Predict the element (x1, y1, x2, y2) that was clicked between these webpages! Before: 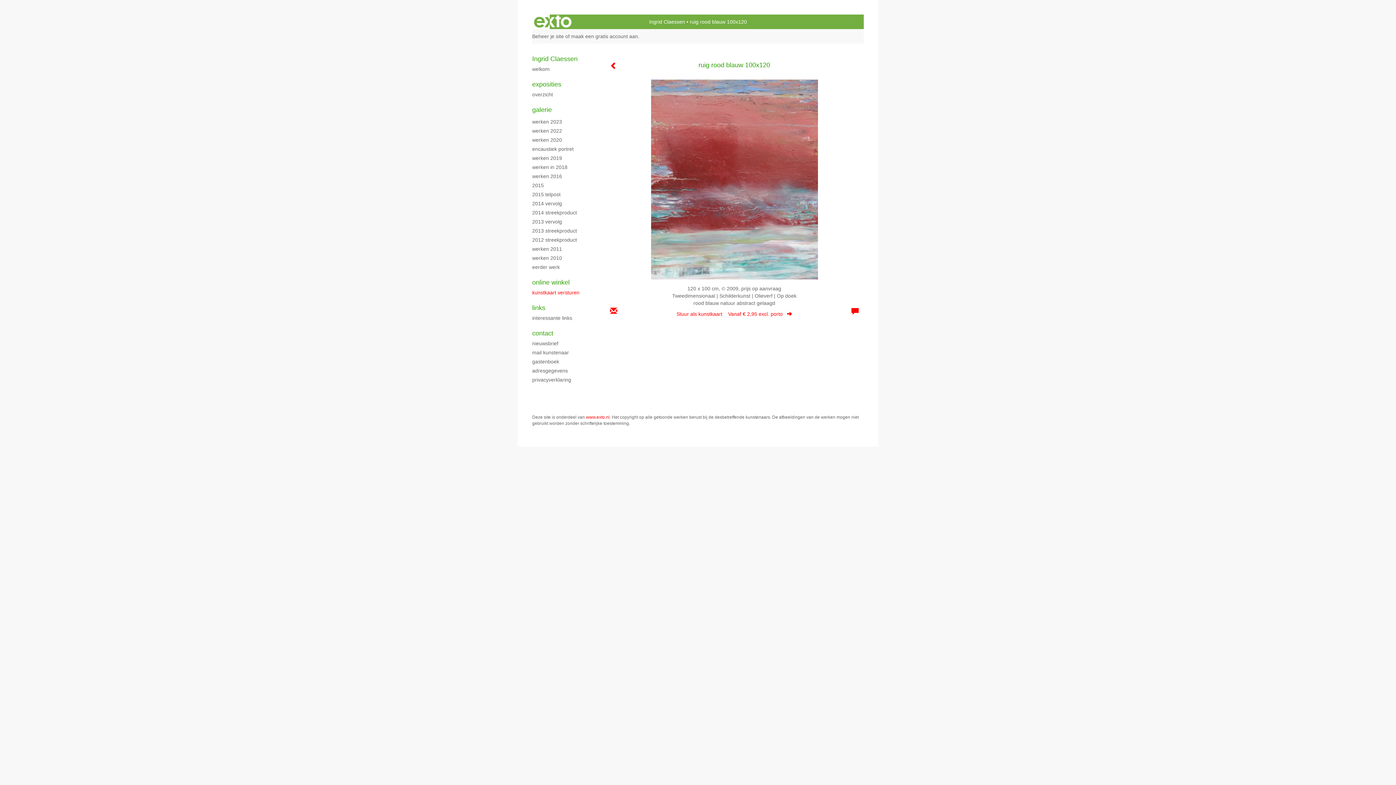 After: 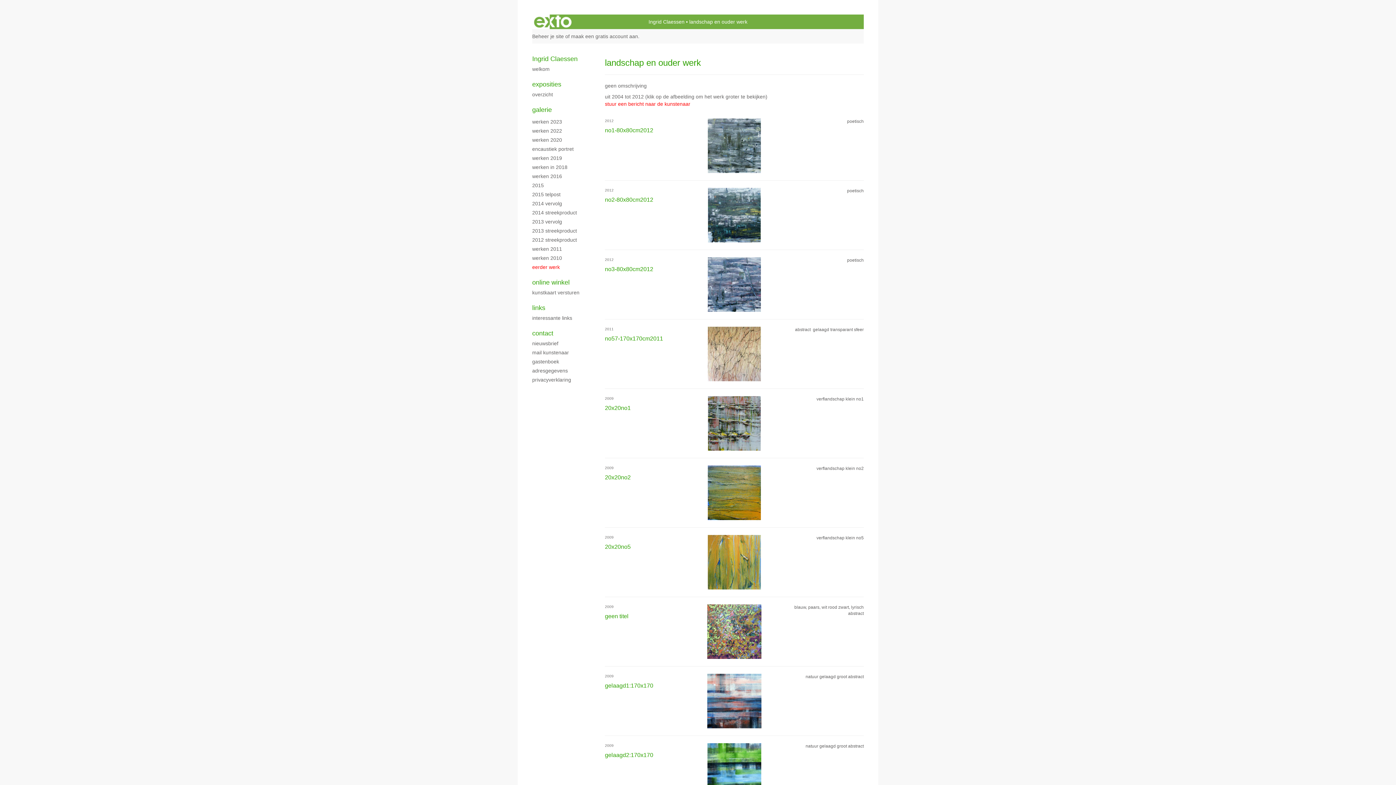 Action: bbox: (532, 263, 590, 270) label: eerder werk